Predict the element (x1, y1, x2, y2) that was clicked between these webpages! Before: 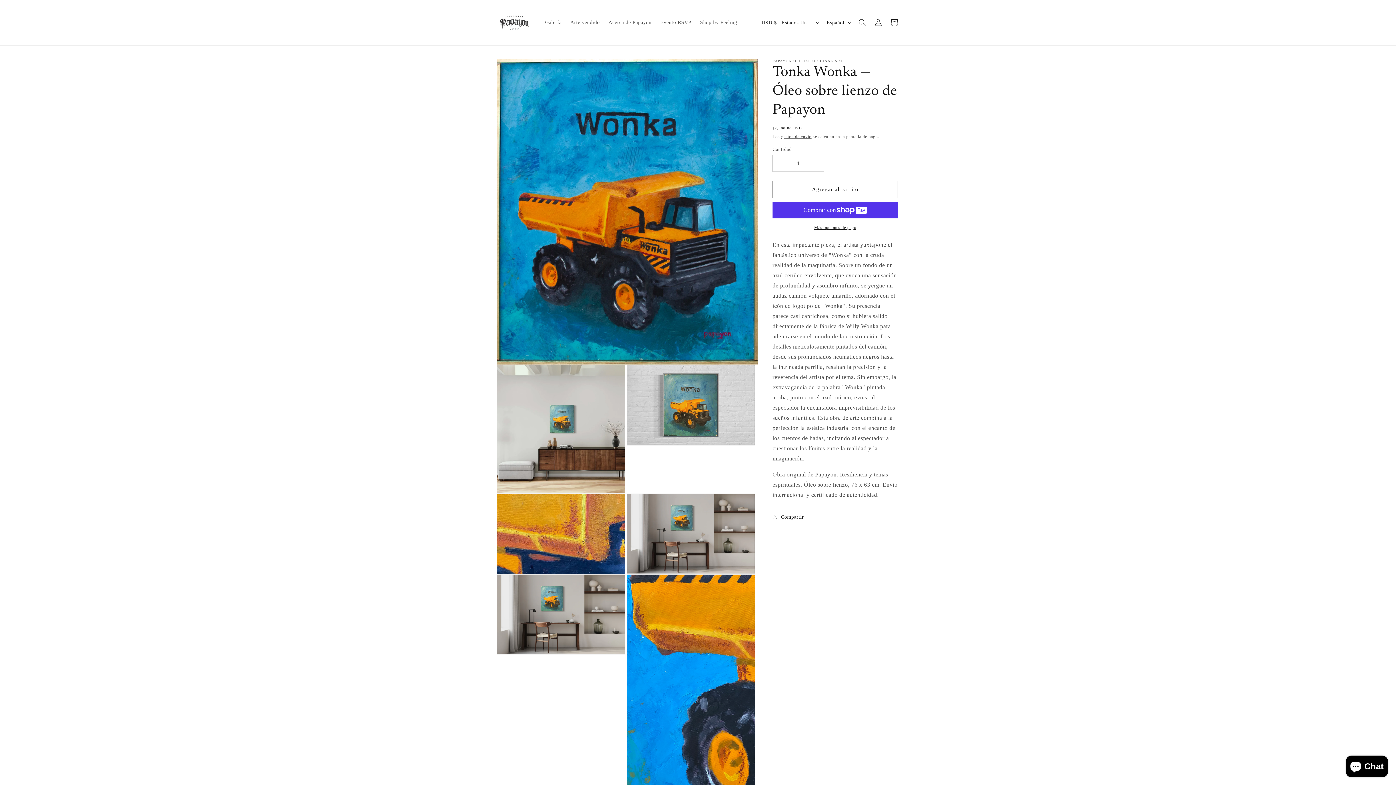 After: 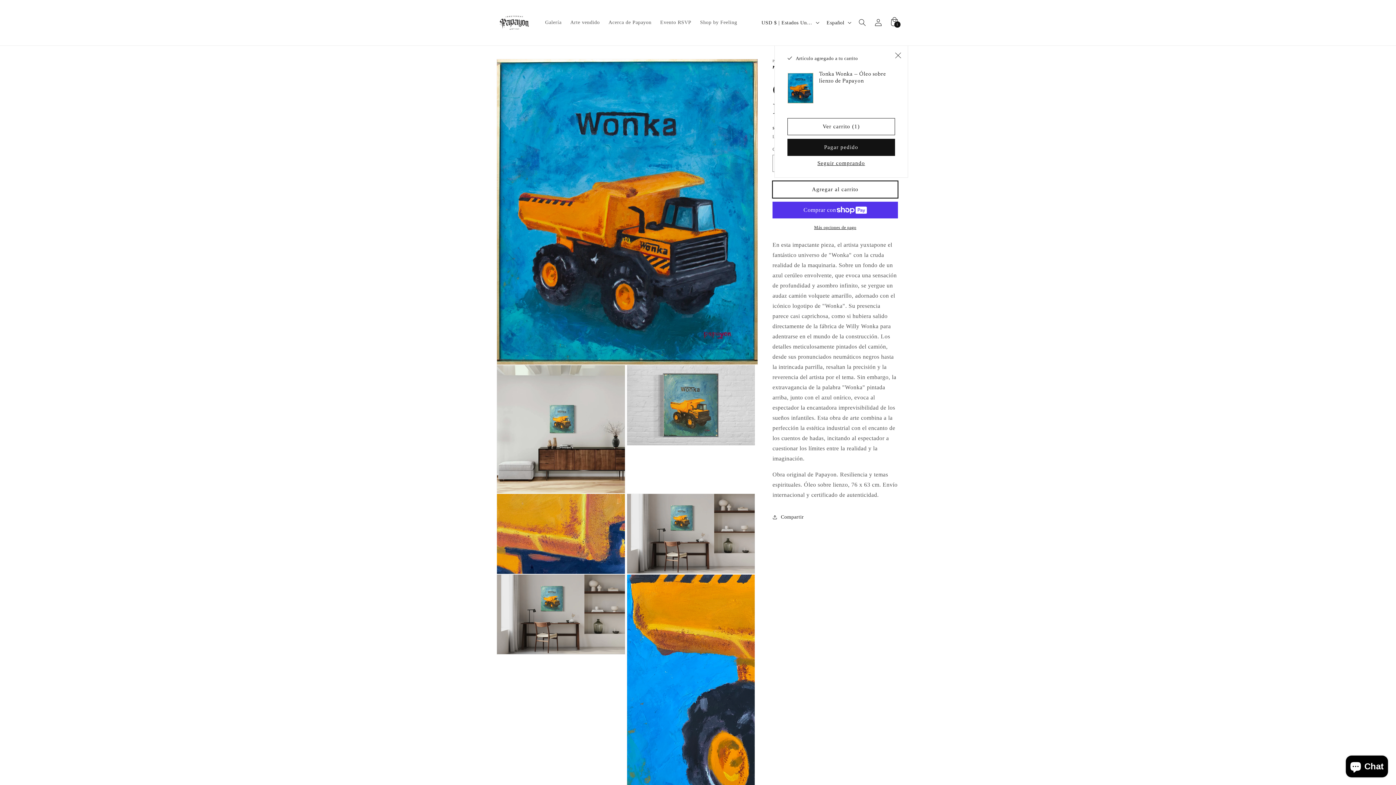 Action: bbox: (772, 180, 898, 198) label: Agregar al carrito